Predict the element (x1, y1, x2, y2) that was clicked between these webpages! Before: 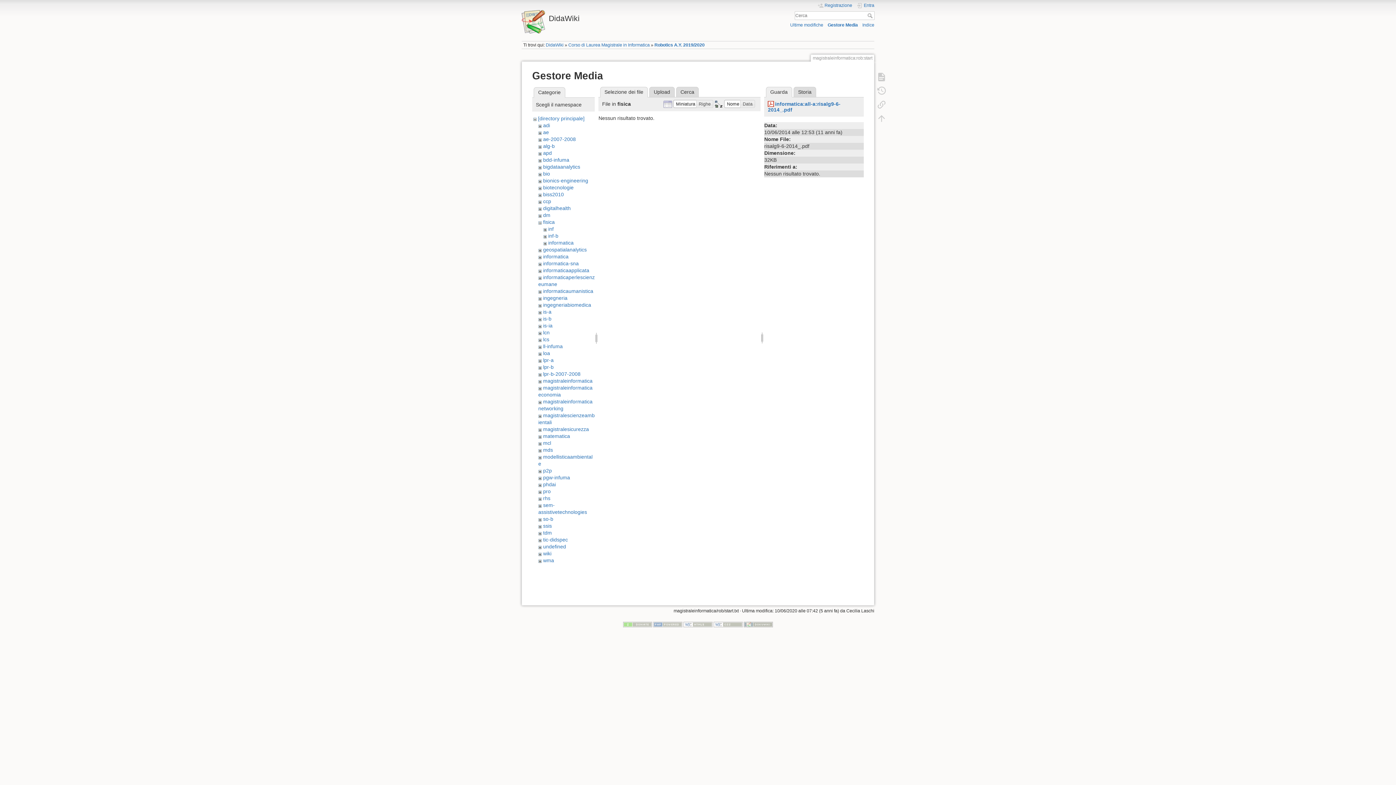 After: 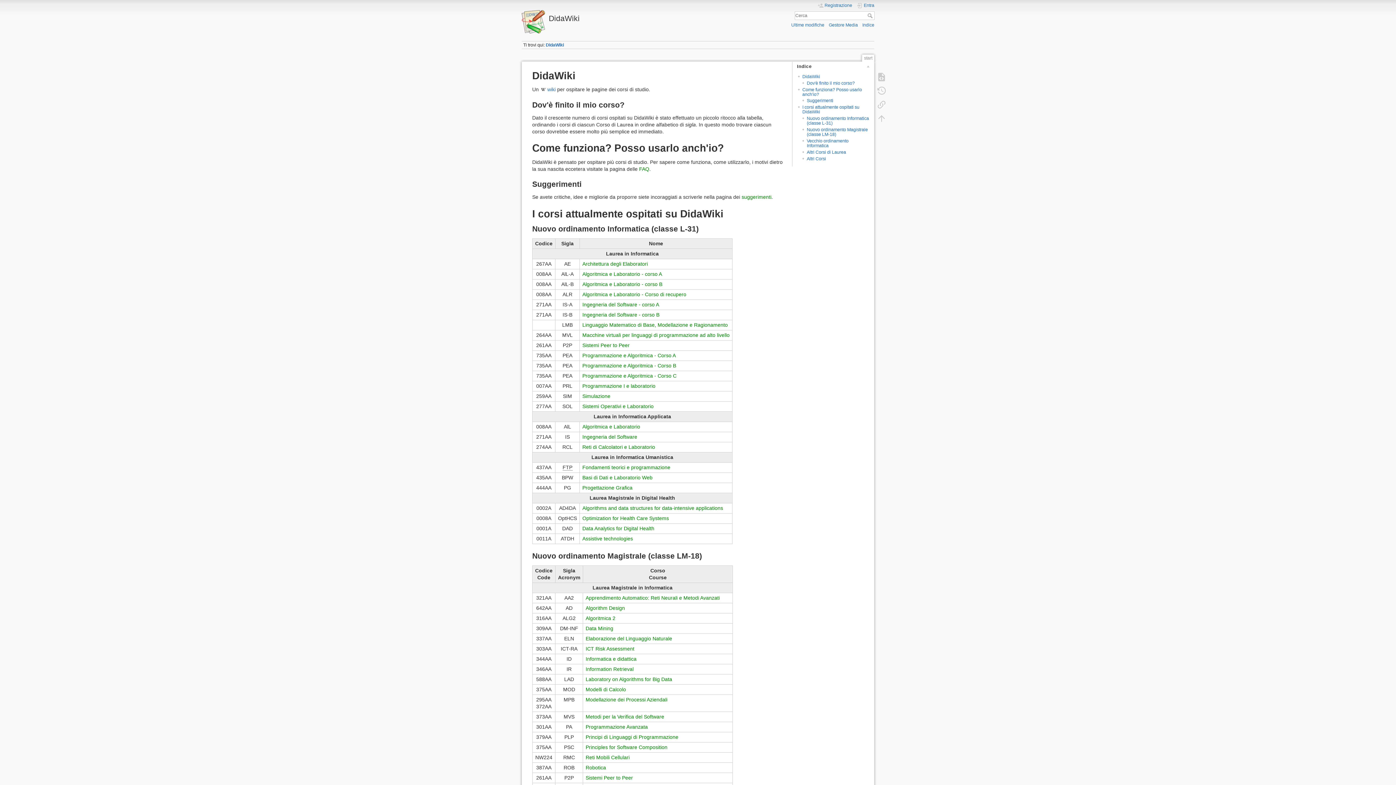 Action: label: DidaWiki bbox: (521, 10, 694, 22)